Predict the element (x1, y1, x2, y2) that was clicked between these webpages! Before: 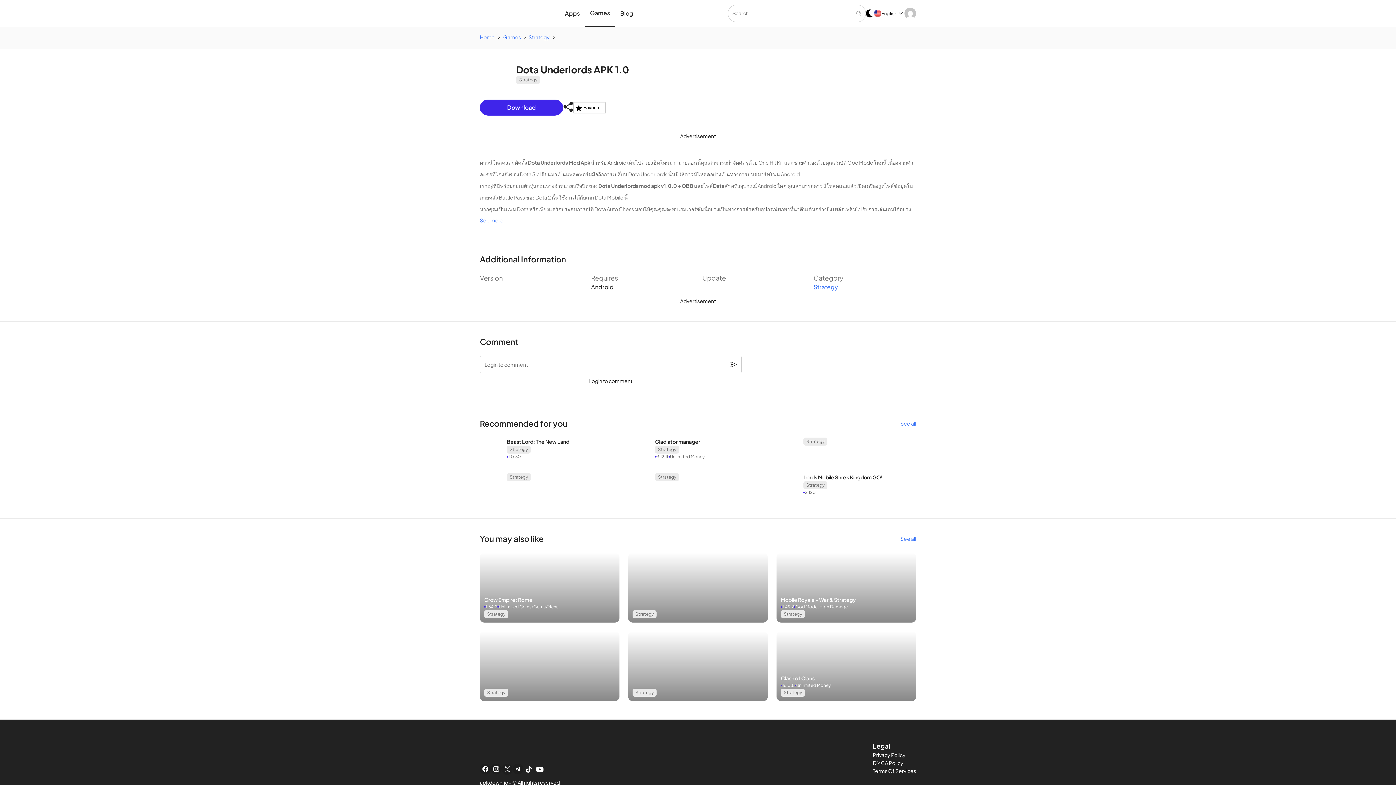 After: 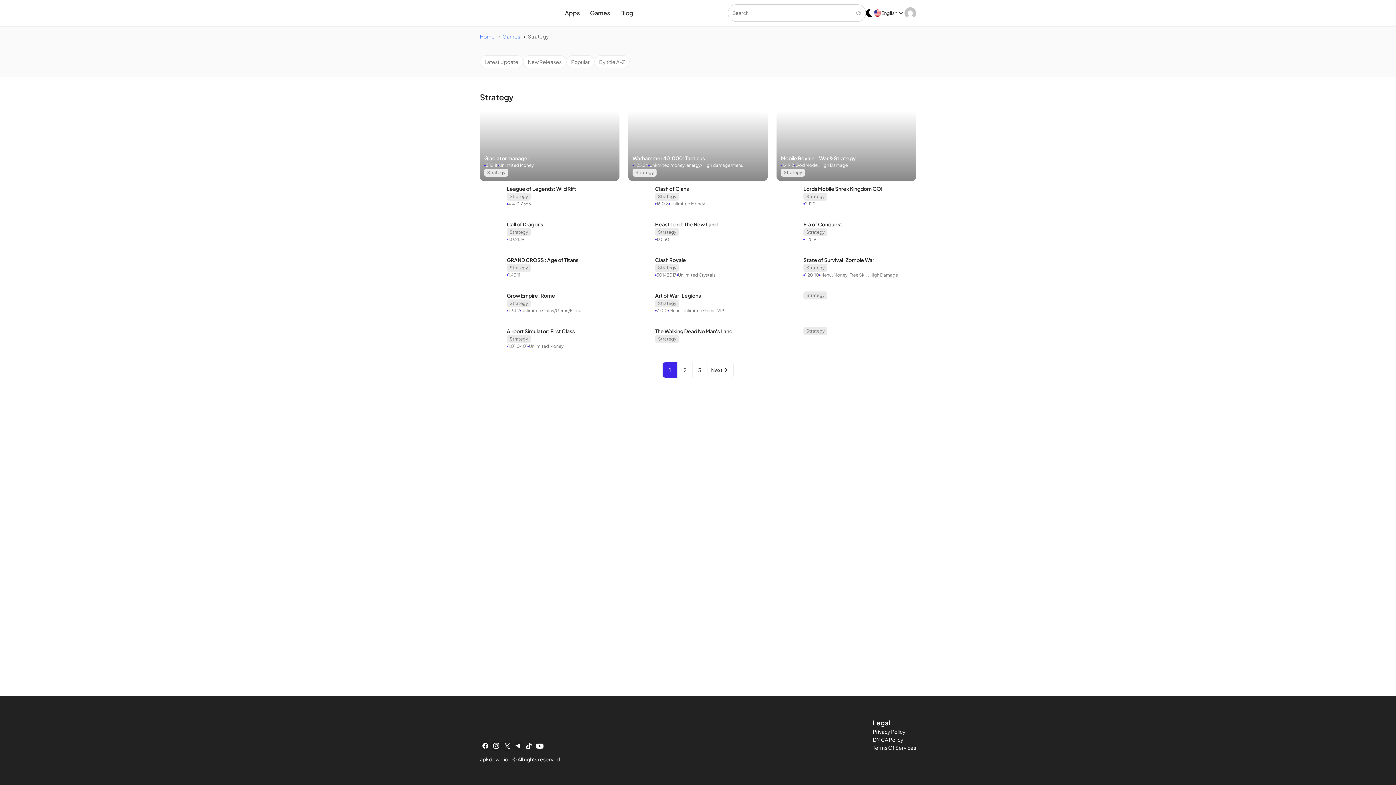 Action: bbox: (803, 481, 827, 489) label: Strategy